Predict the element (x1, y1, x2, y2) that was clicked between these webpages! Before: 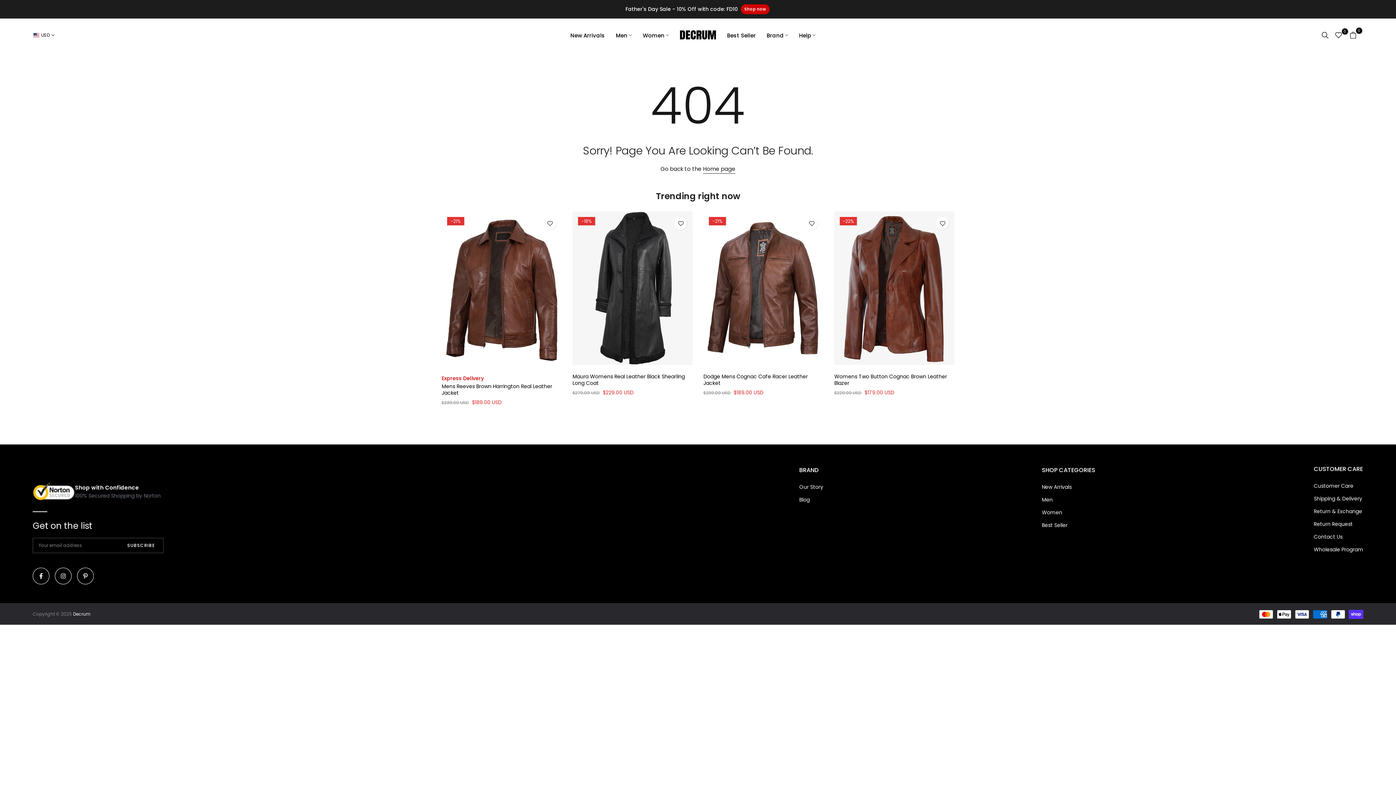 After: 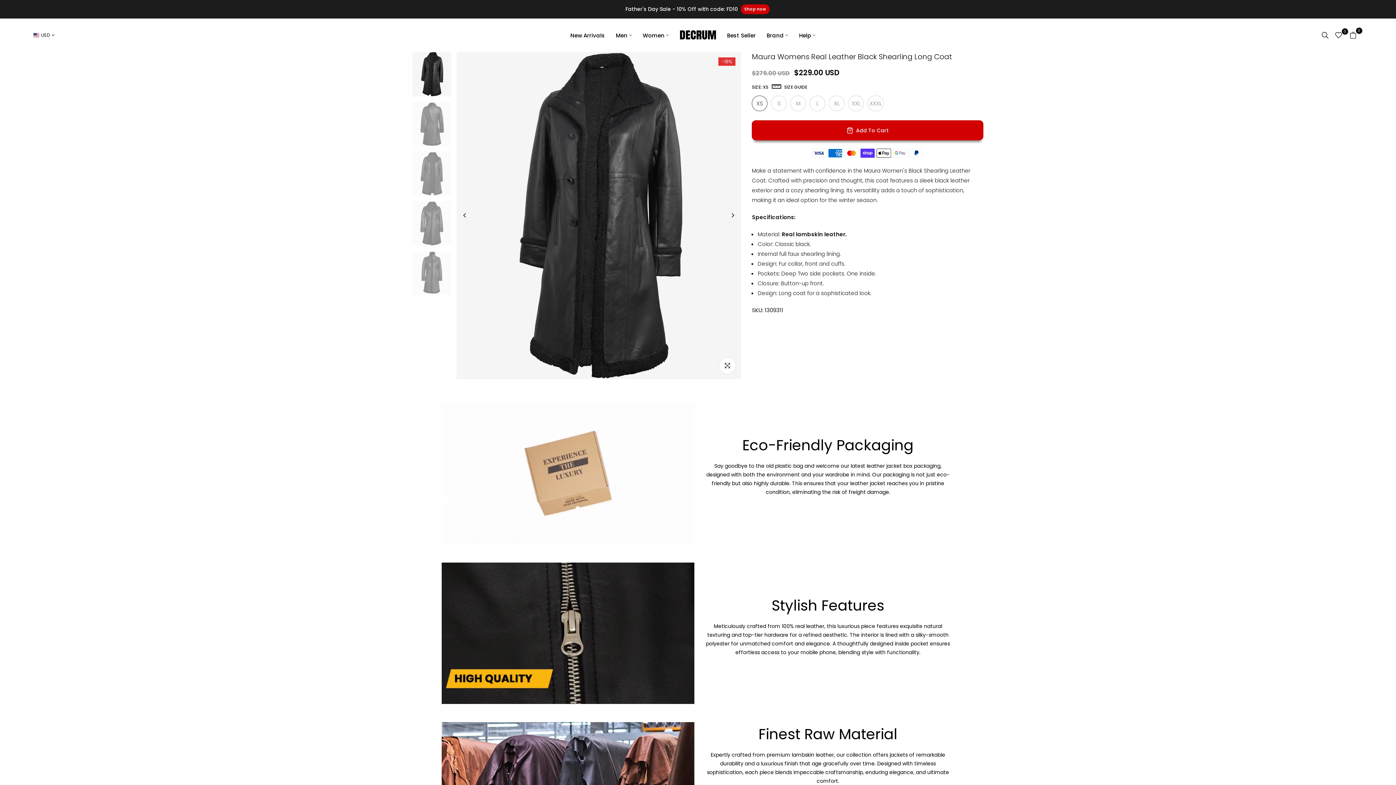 Action: bbox: (572, 211, 692, 364)